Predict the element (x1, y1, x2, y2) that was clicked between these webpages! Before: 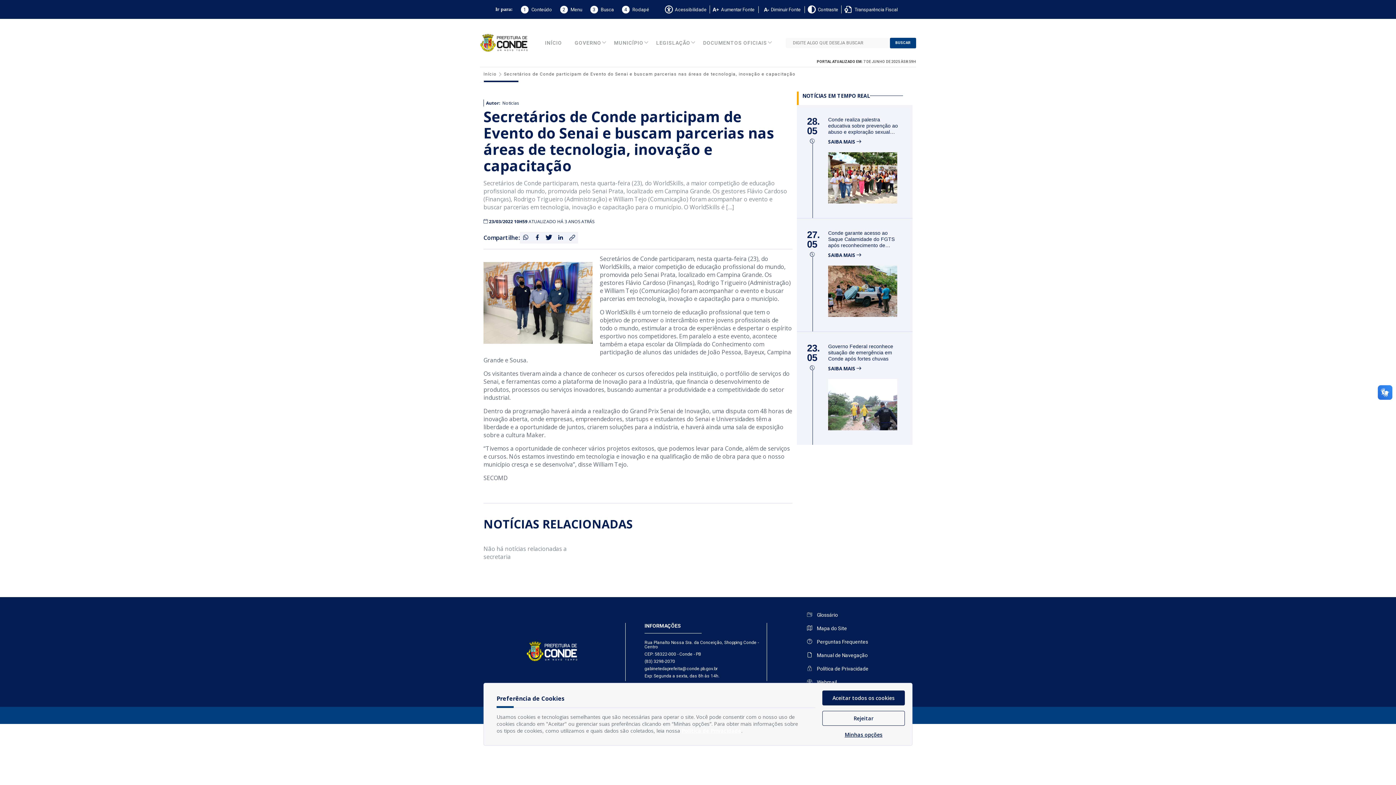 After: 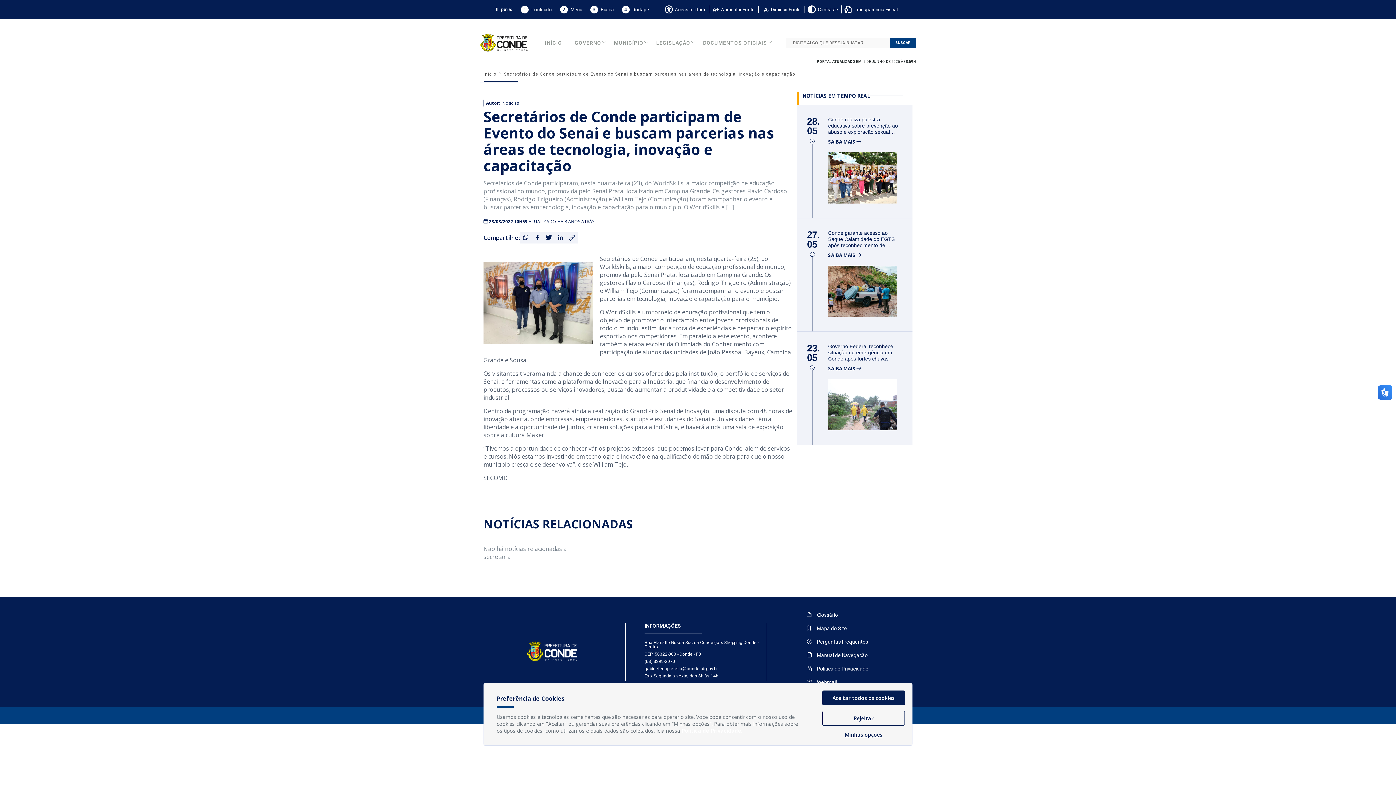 Action: bbox: (557, 6, 582, 12) label: 2Menu